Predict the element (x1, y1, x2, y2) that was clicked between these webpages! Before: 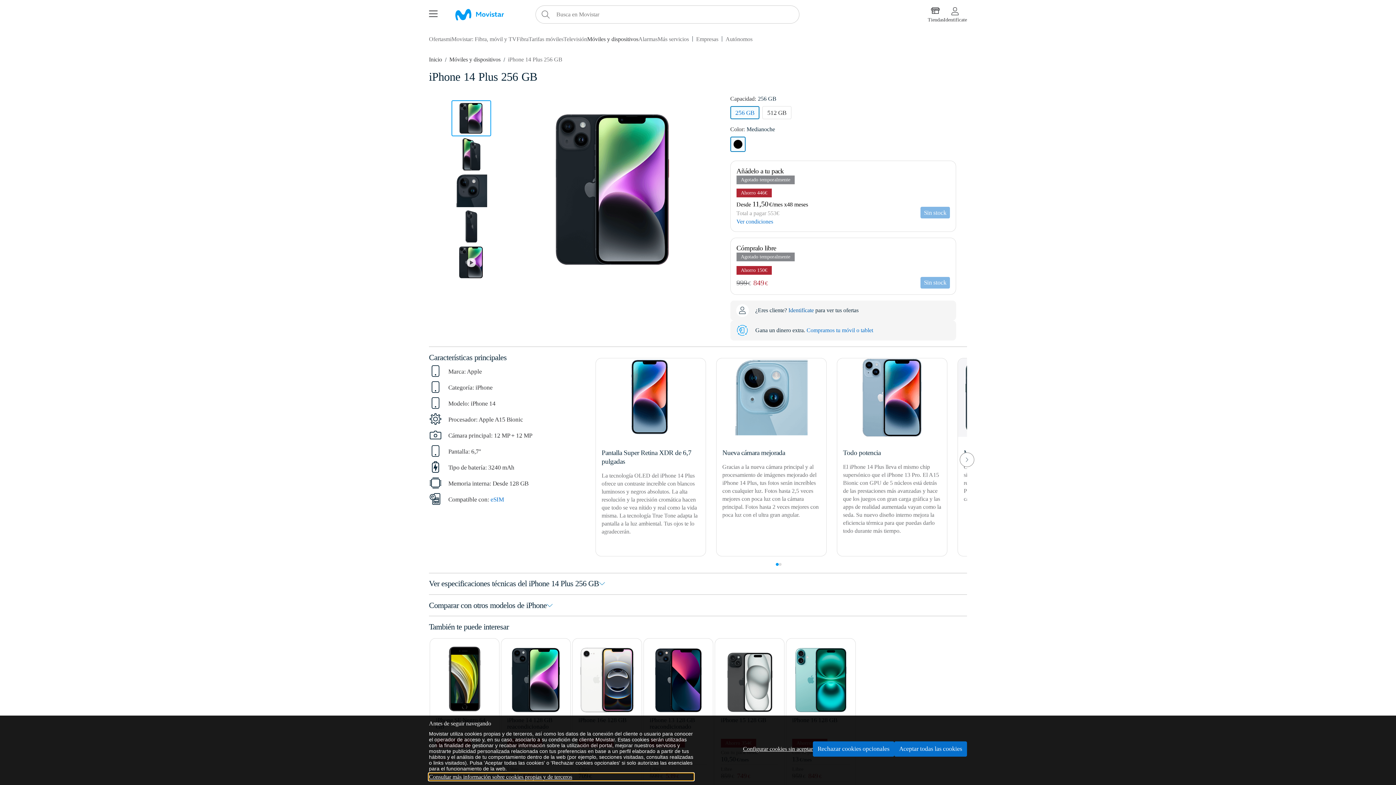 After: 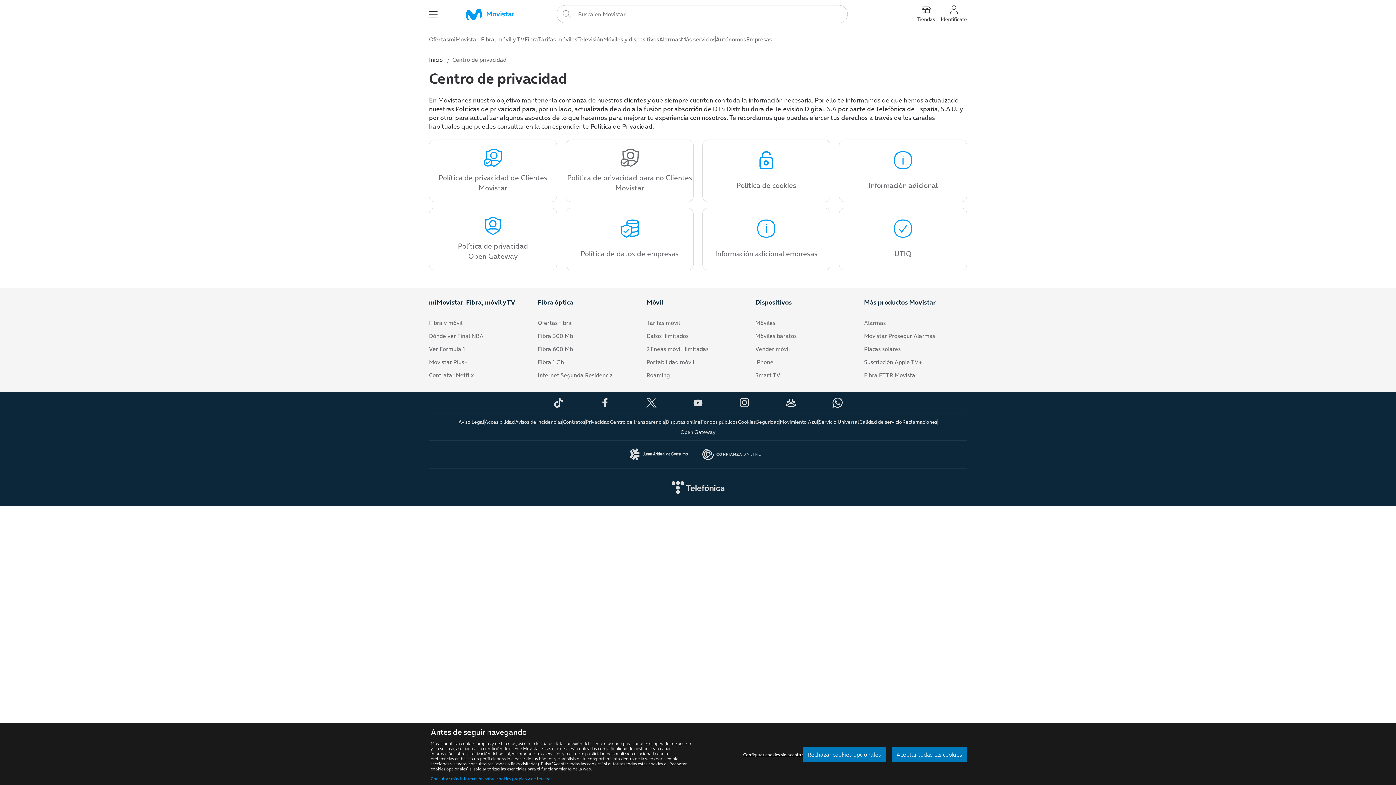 Action: bbox: (429, 773, 693, 780) label: Consultar más información sobre cookies propias y de terceros